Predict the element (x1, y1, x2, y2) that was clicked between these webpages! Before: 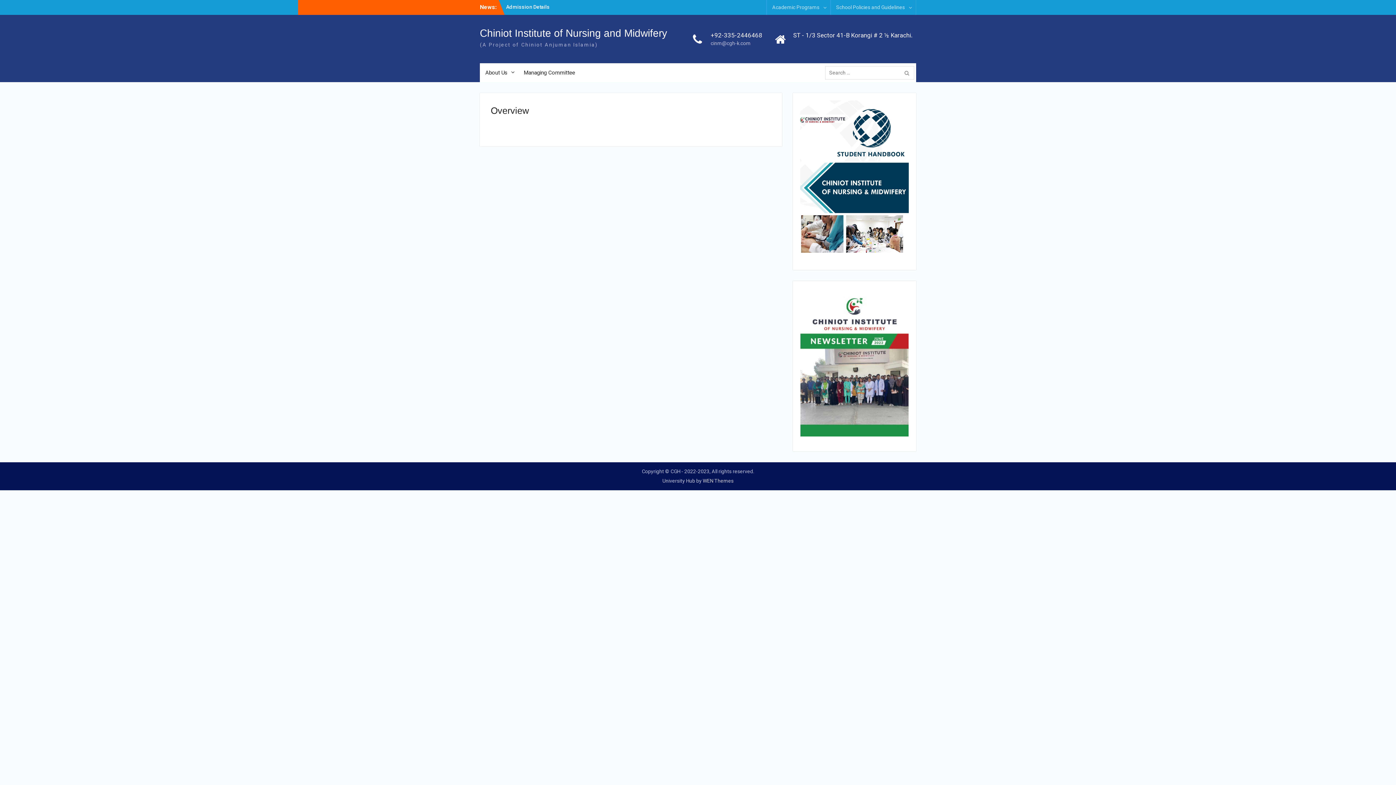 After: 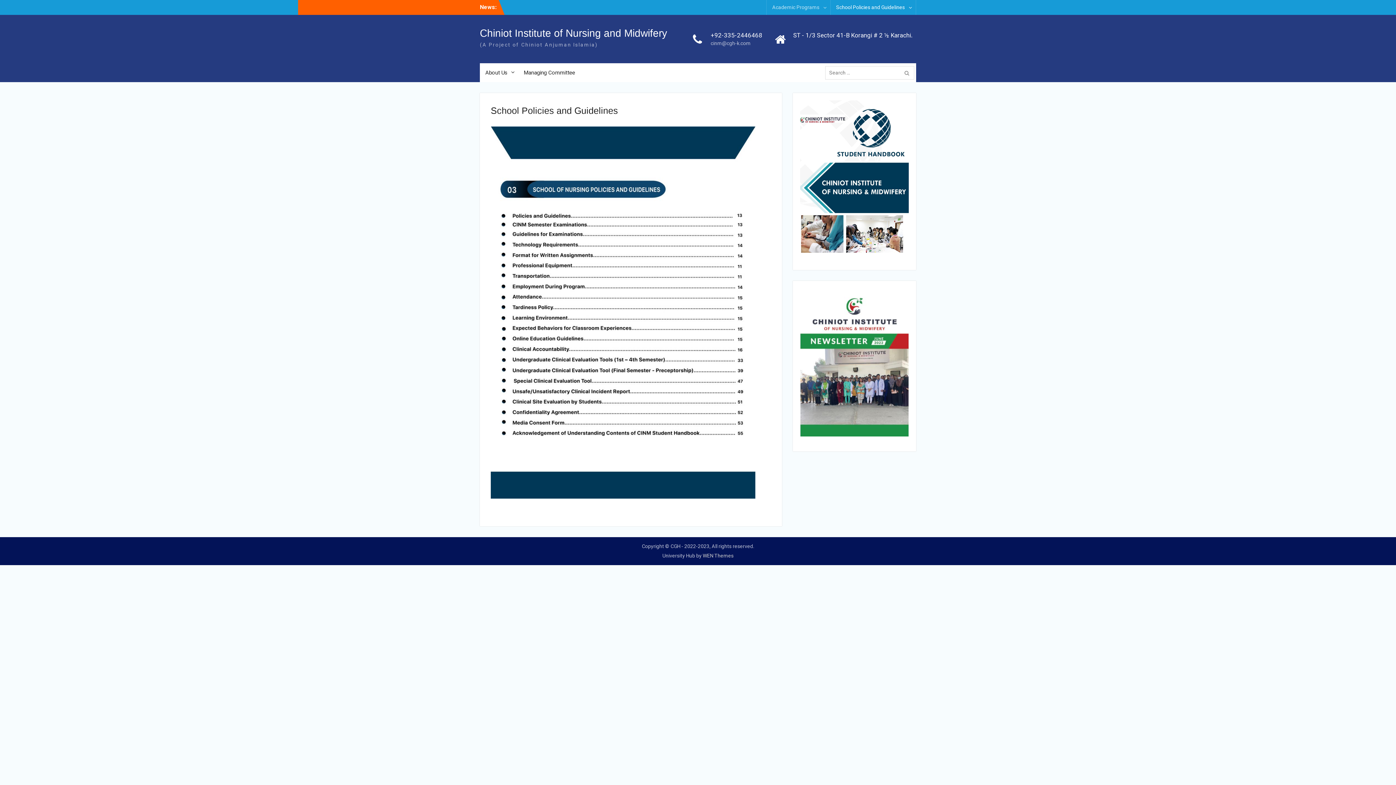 Action: bbox: (832, 0, 916, 14) label: School Policies and Guidelines